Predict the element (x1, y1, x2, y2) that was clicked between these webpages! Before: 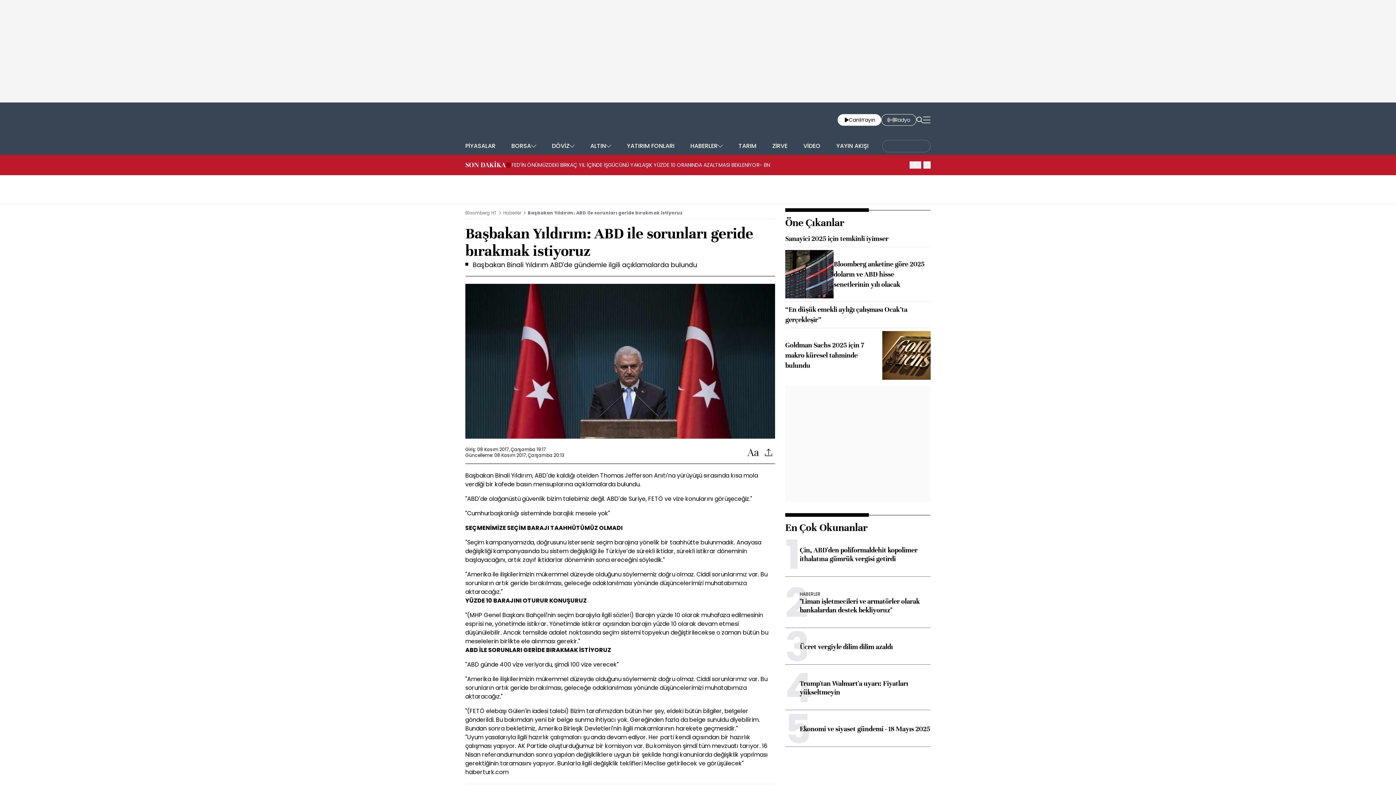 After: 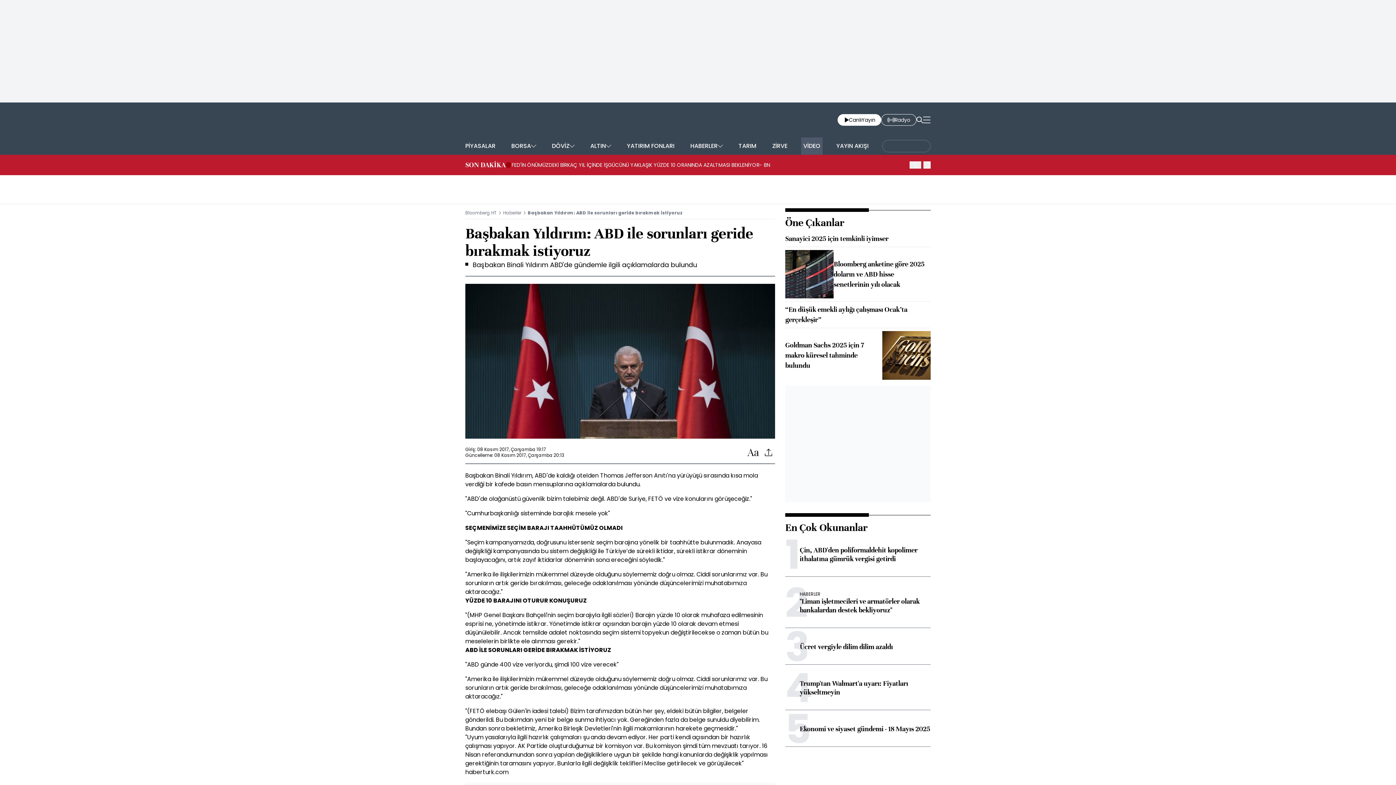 Action: bbox: (801, 137, 822, 154) label: VİDEO